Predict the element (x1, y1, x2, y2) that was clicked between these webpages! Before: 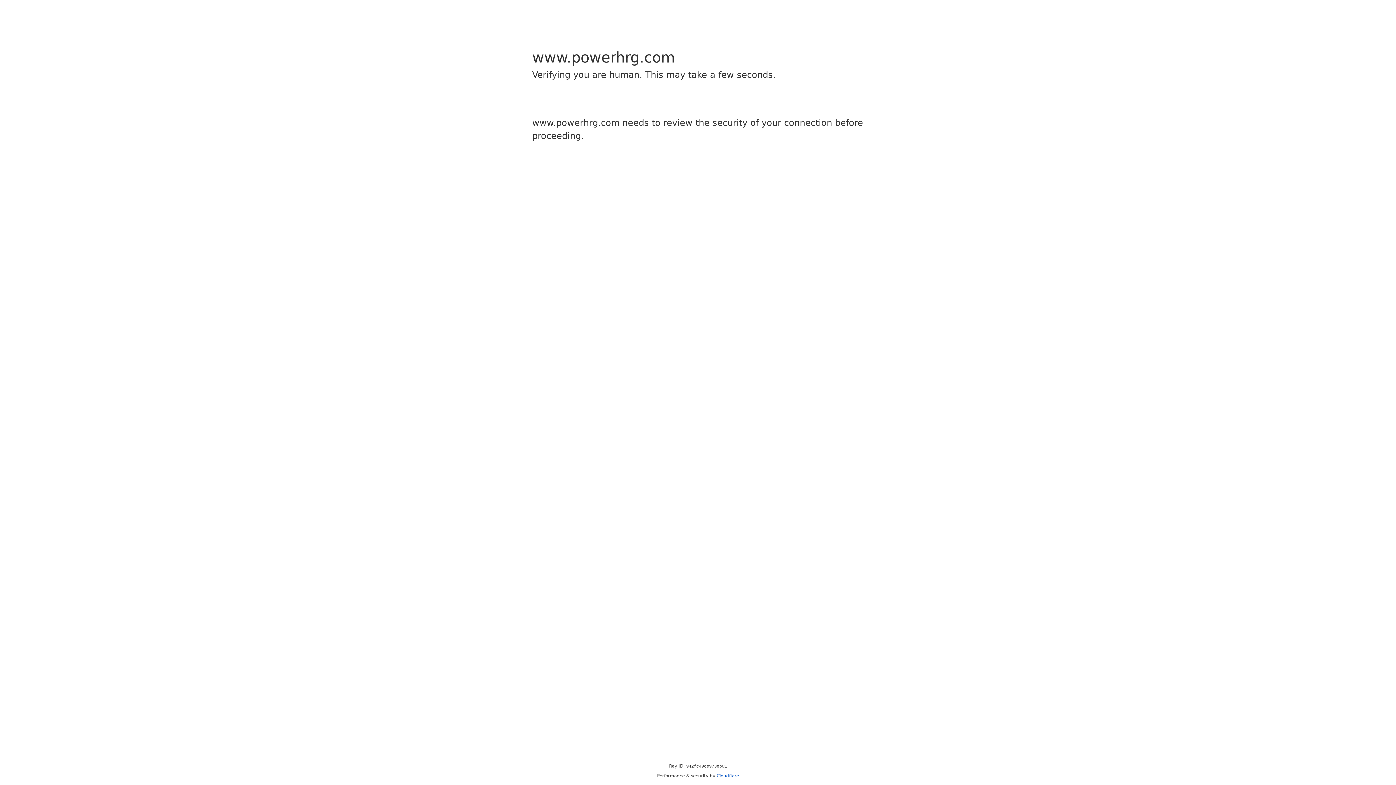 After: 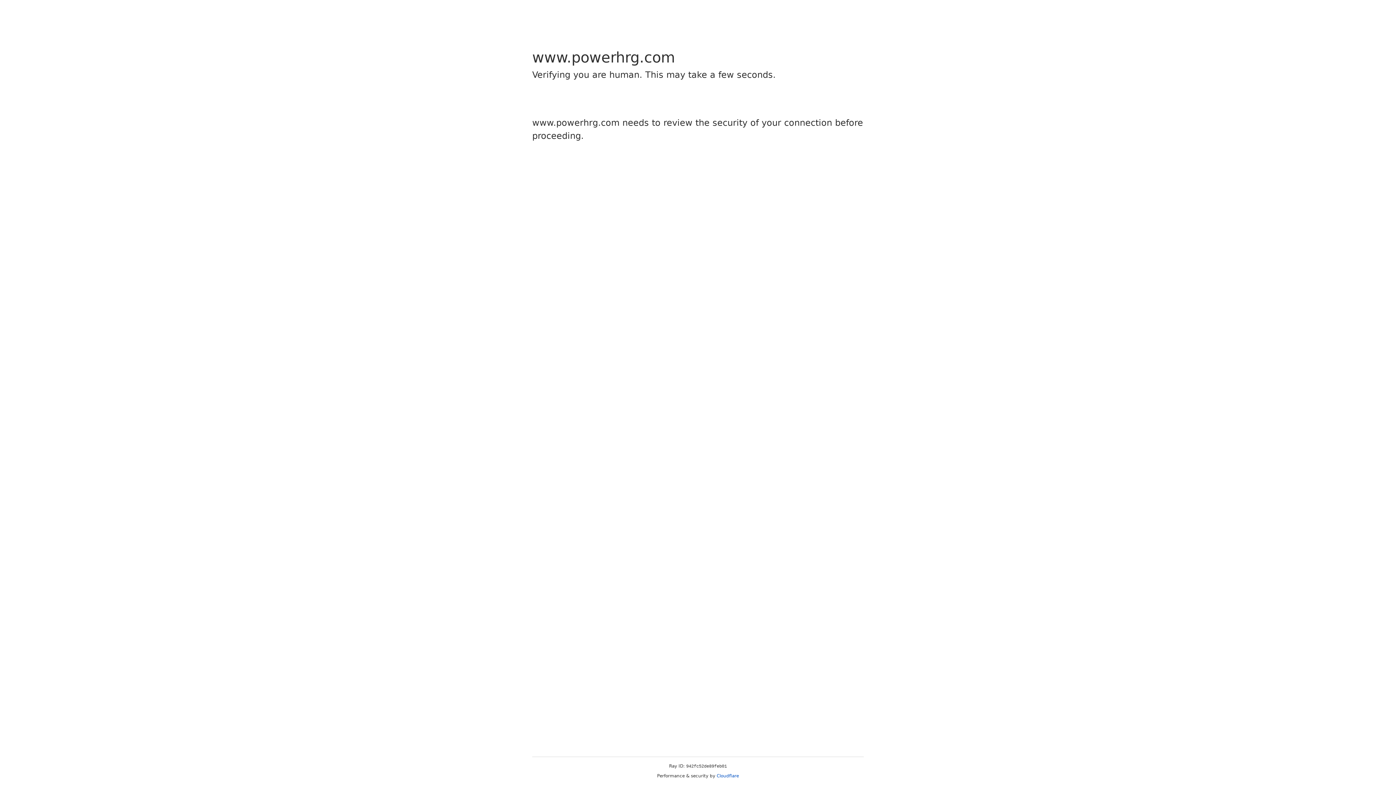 Action: bbox: (716, 773, 739, 778) label: Cloudflare